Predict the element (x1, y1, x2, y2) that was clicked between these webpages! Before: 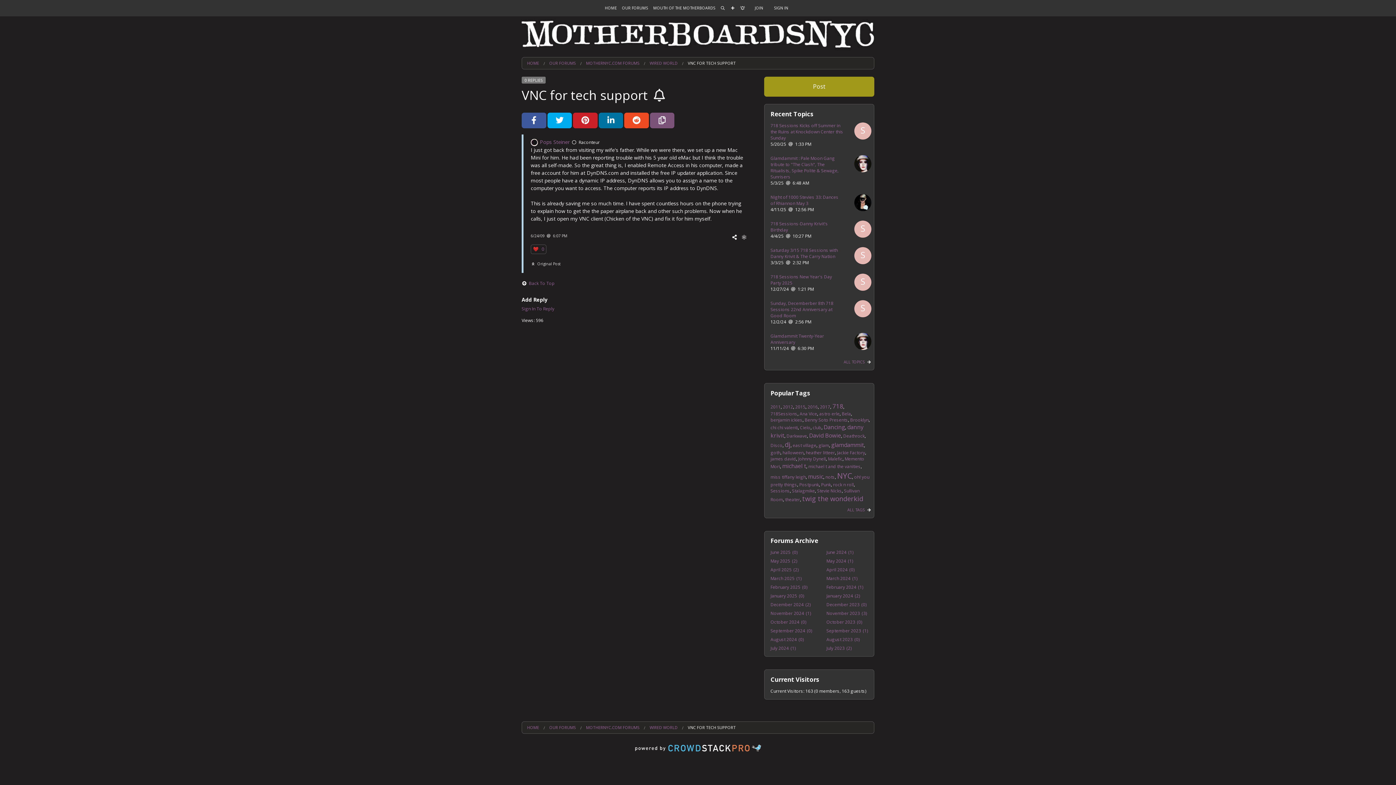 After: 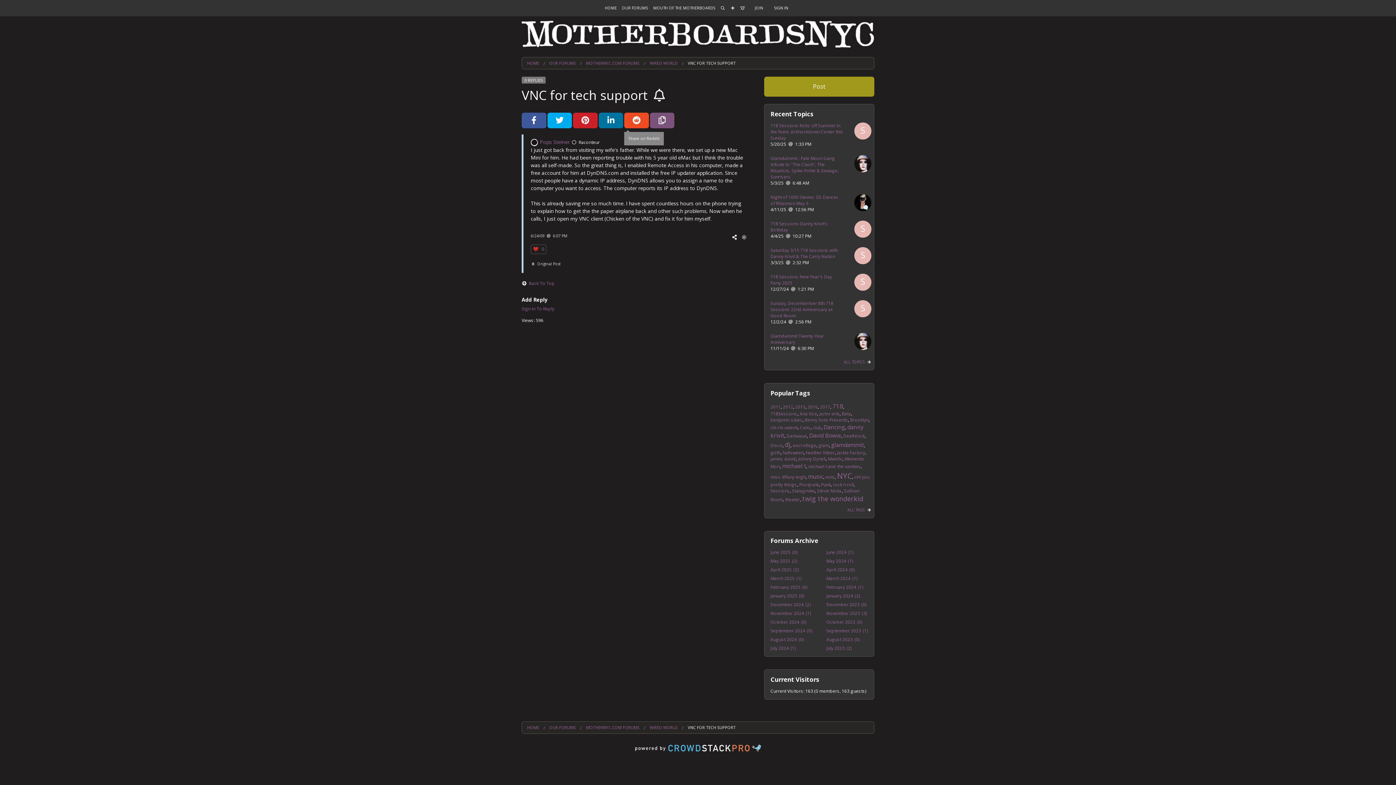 Action: label: Share on Reddit bbox: (624, 112, 648, 128)